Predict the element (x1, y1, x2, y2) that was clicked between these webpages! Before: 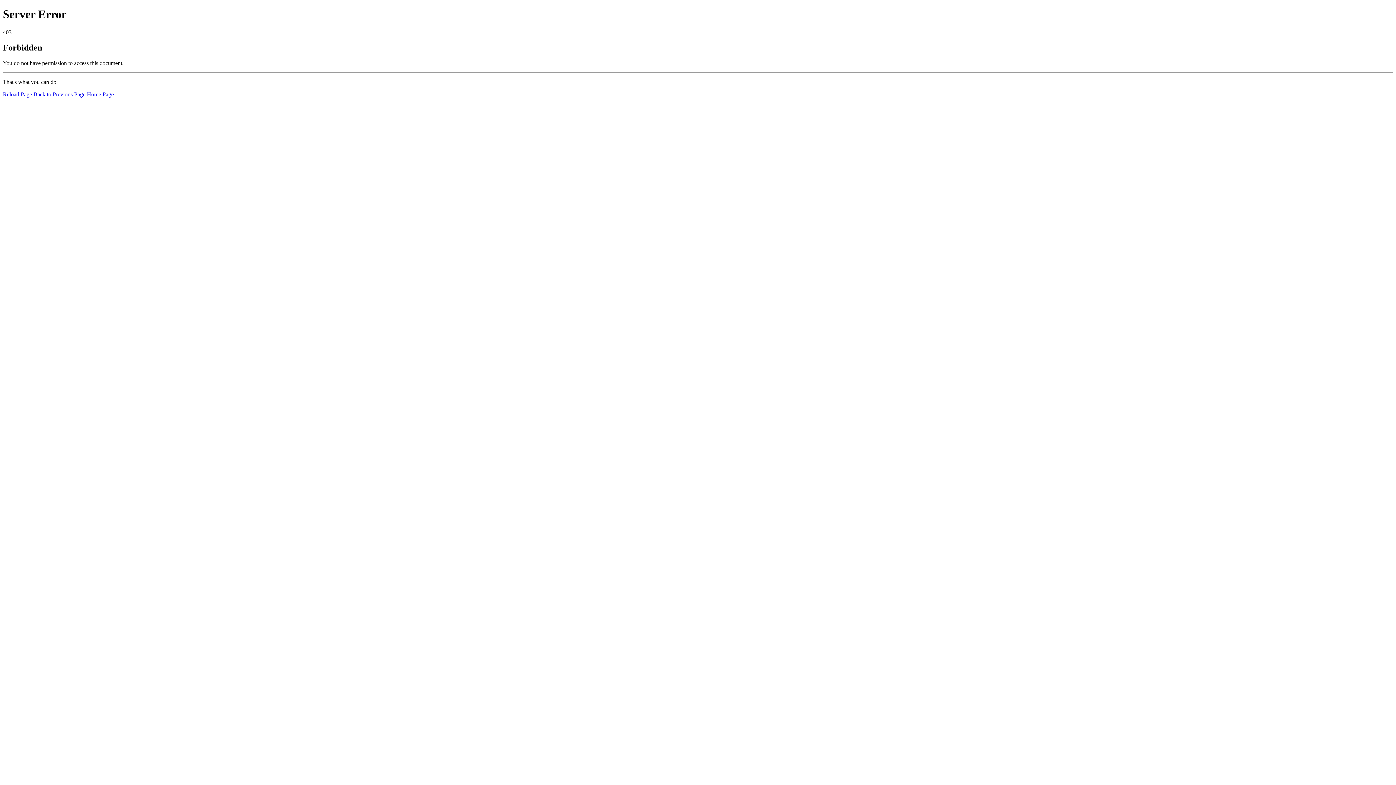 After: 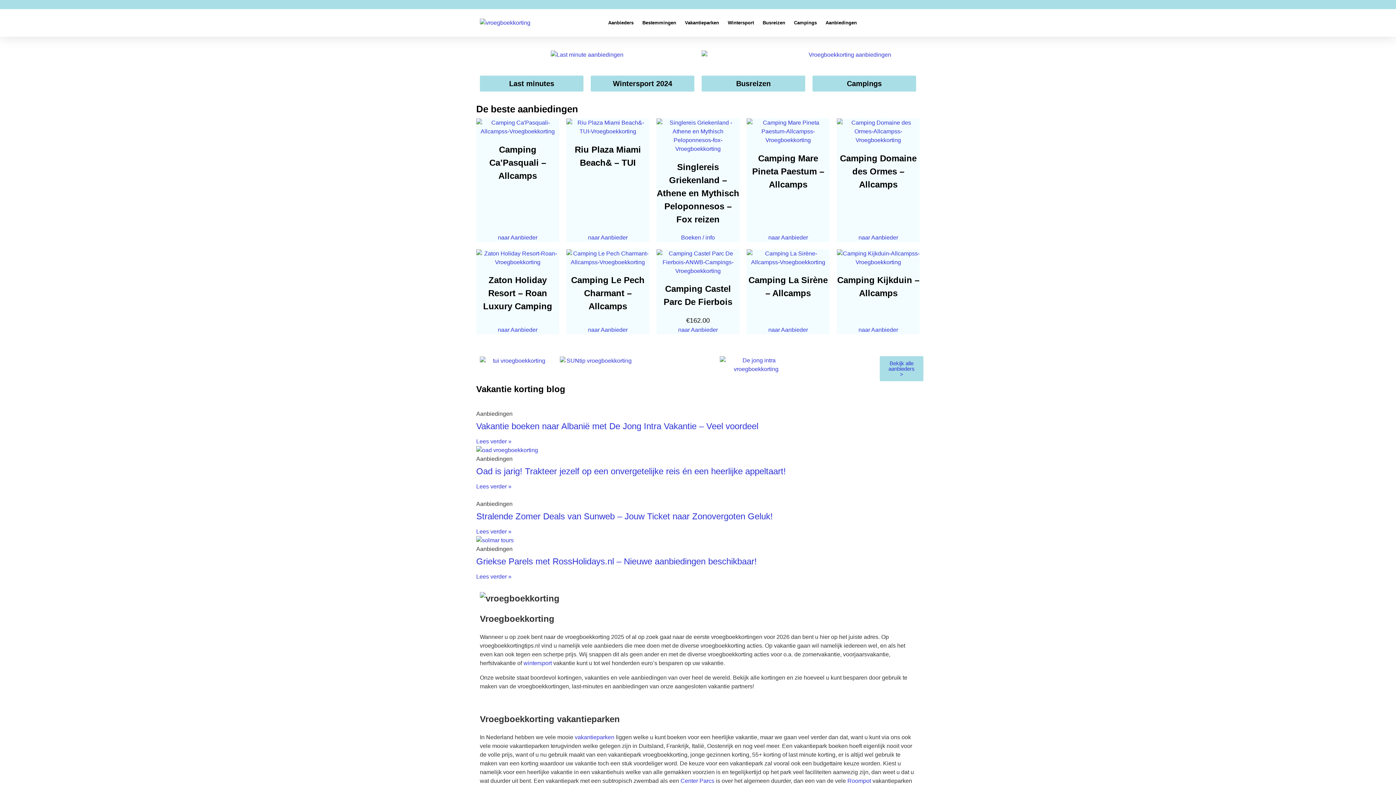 Action: bbox: (86, 91, 113, 97) label: Home Page